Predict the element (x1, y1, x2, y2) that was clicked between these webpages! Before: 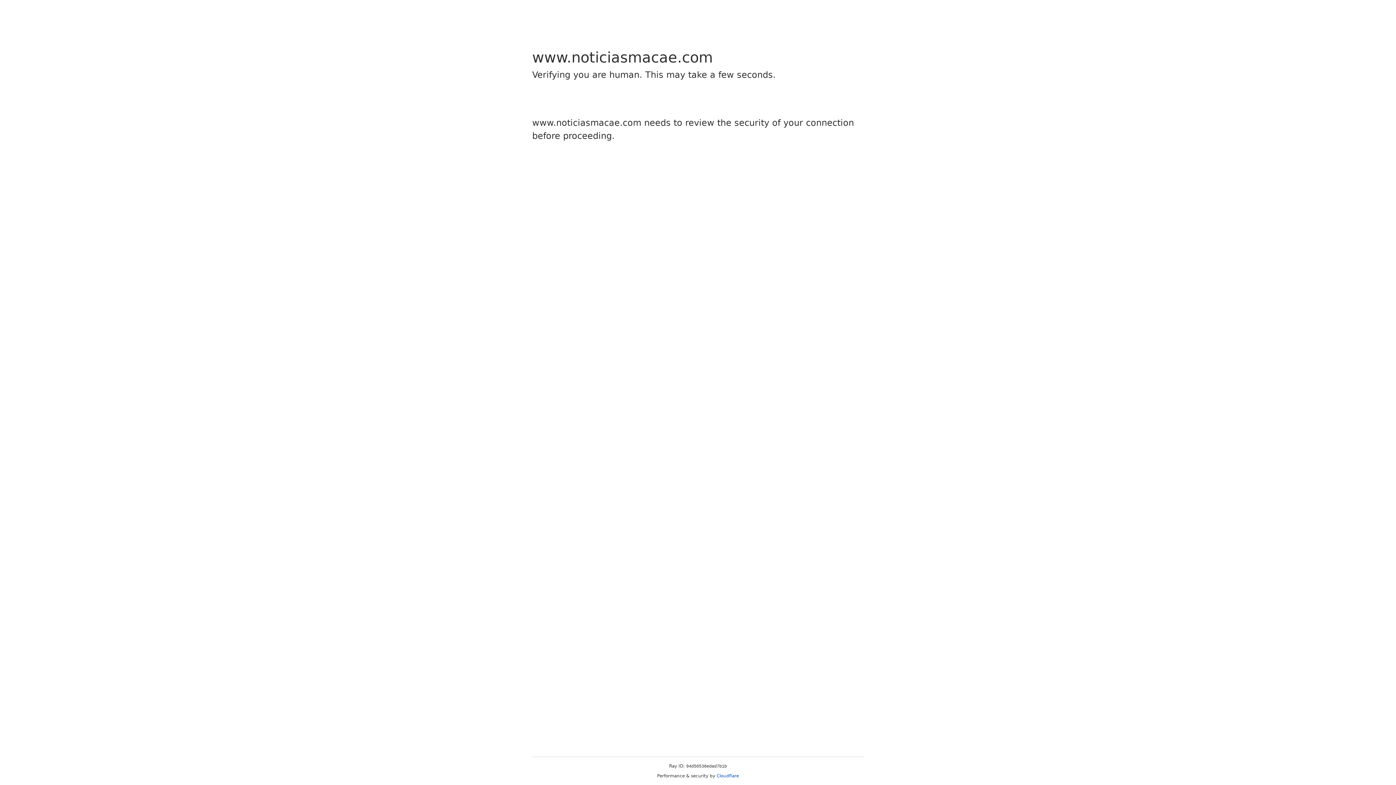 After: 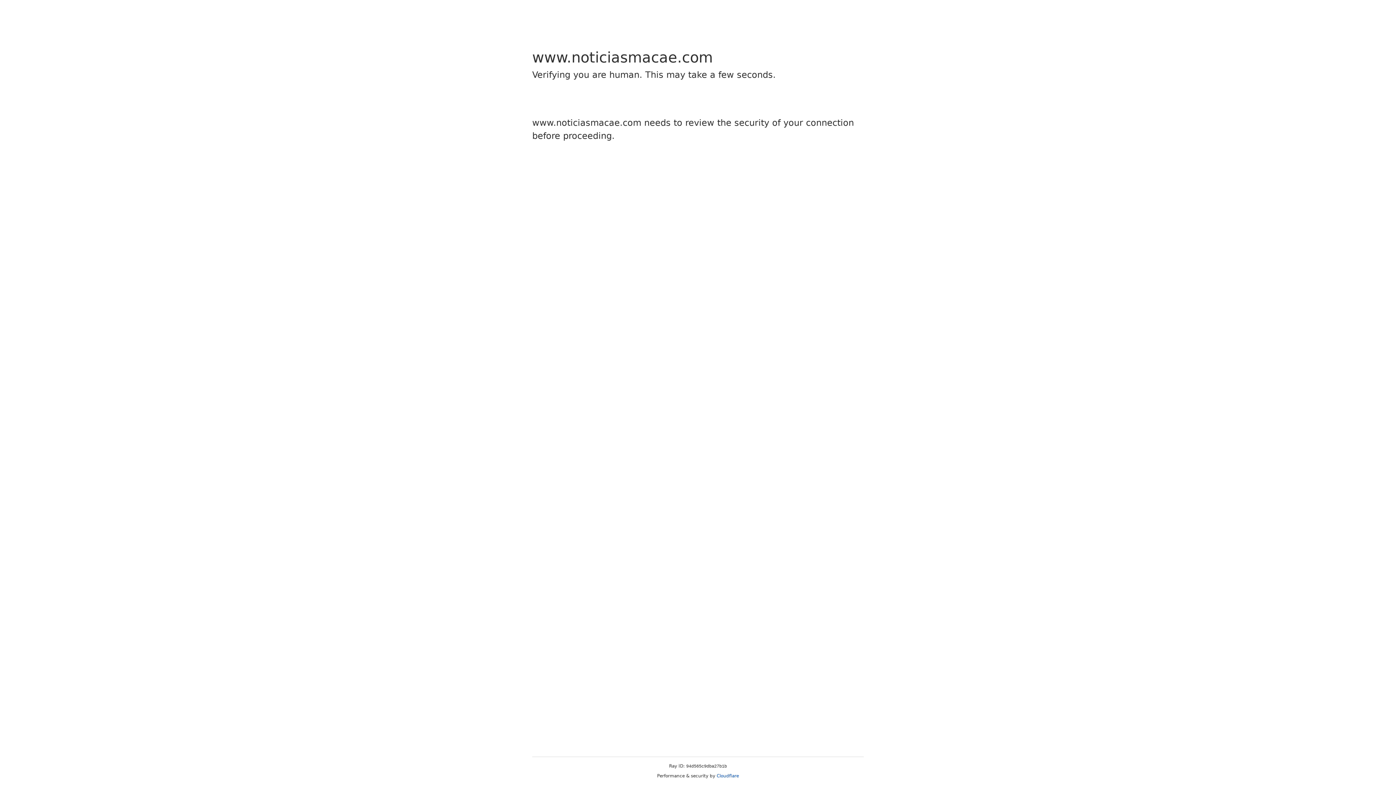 Action: label: Cloudflare bbox: (716, 773, 739, 778)